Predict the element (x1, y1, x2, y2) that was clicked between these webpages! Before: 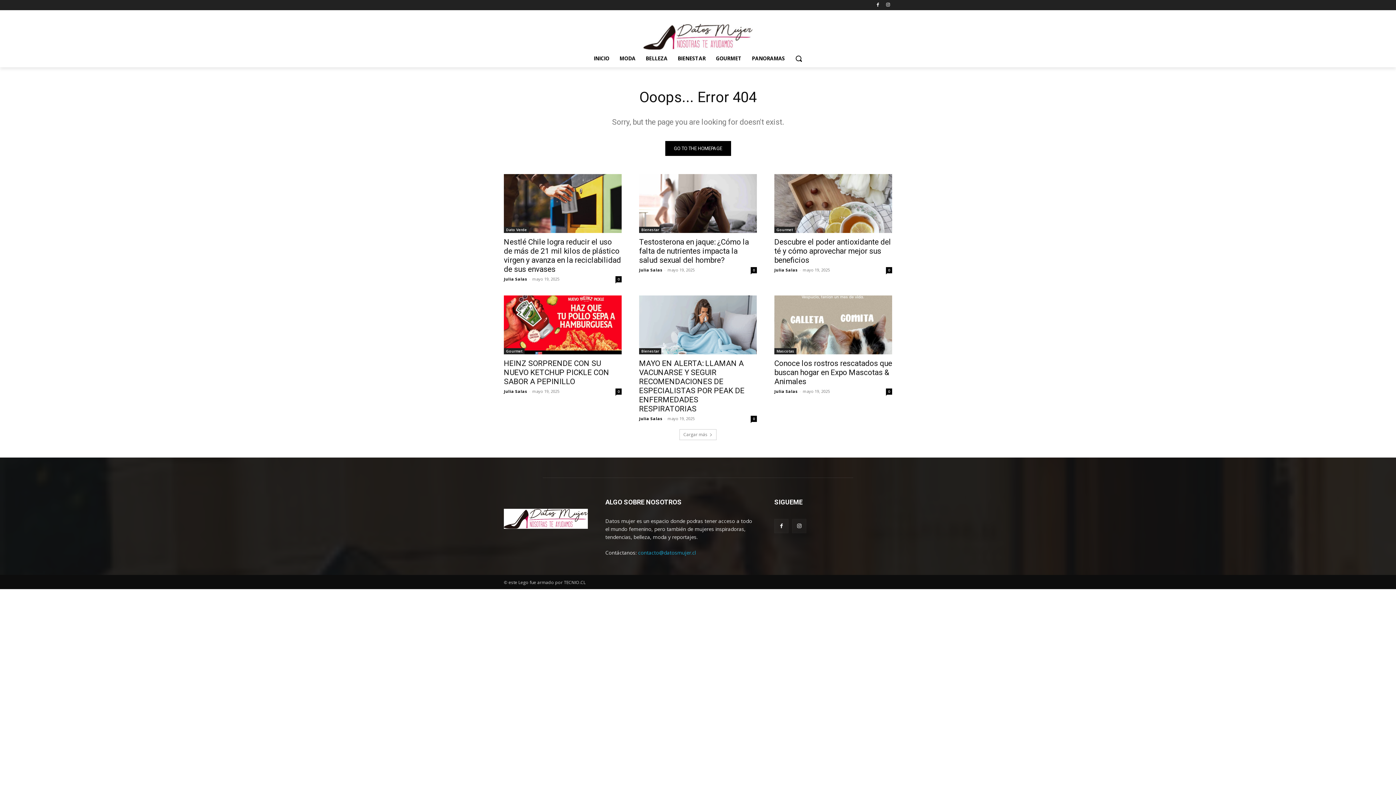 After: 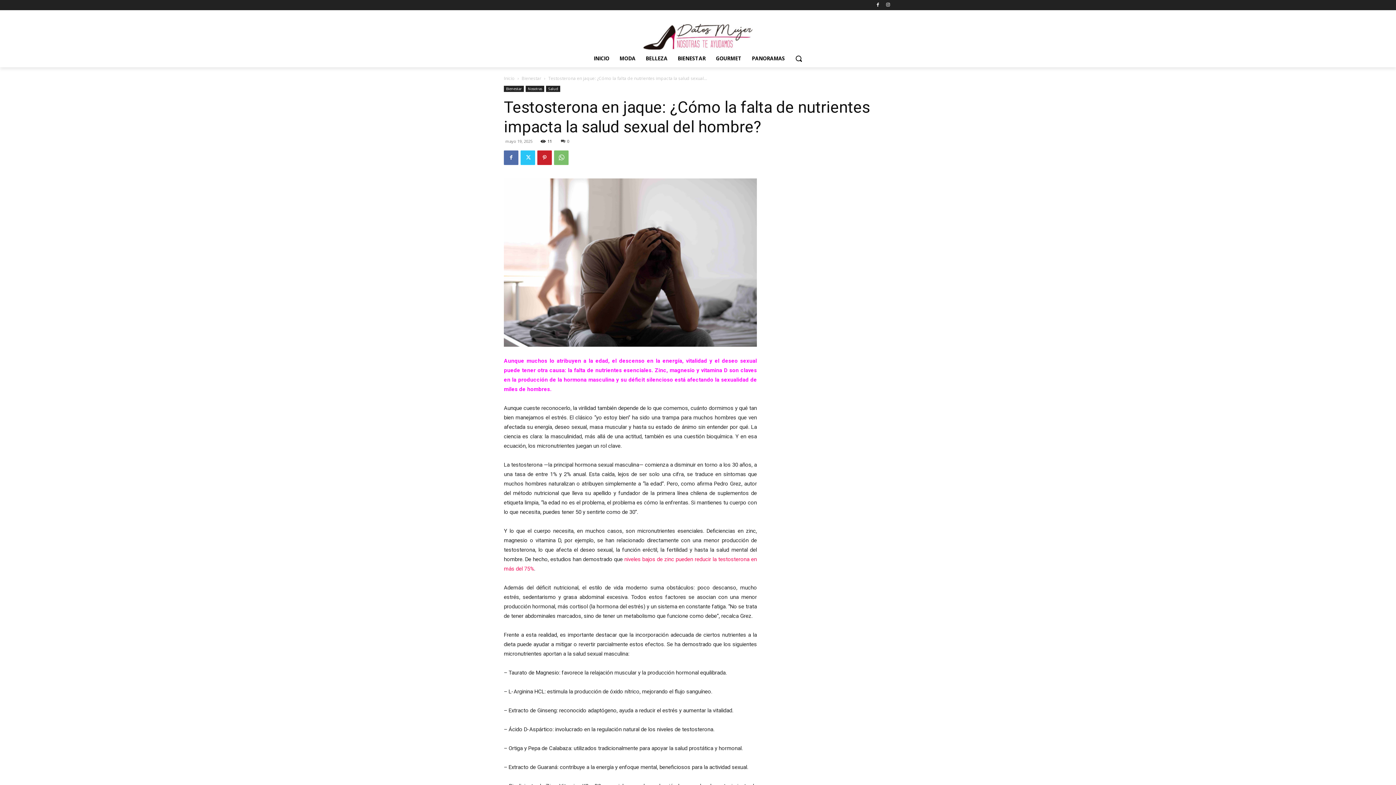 Action: bbox: (639, 174, 757, 233)